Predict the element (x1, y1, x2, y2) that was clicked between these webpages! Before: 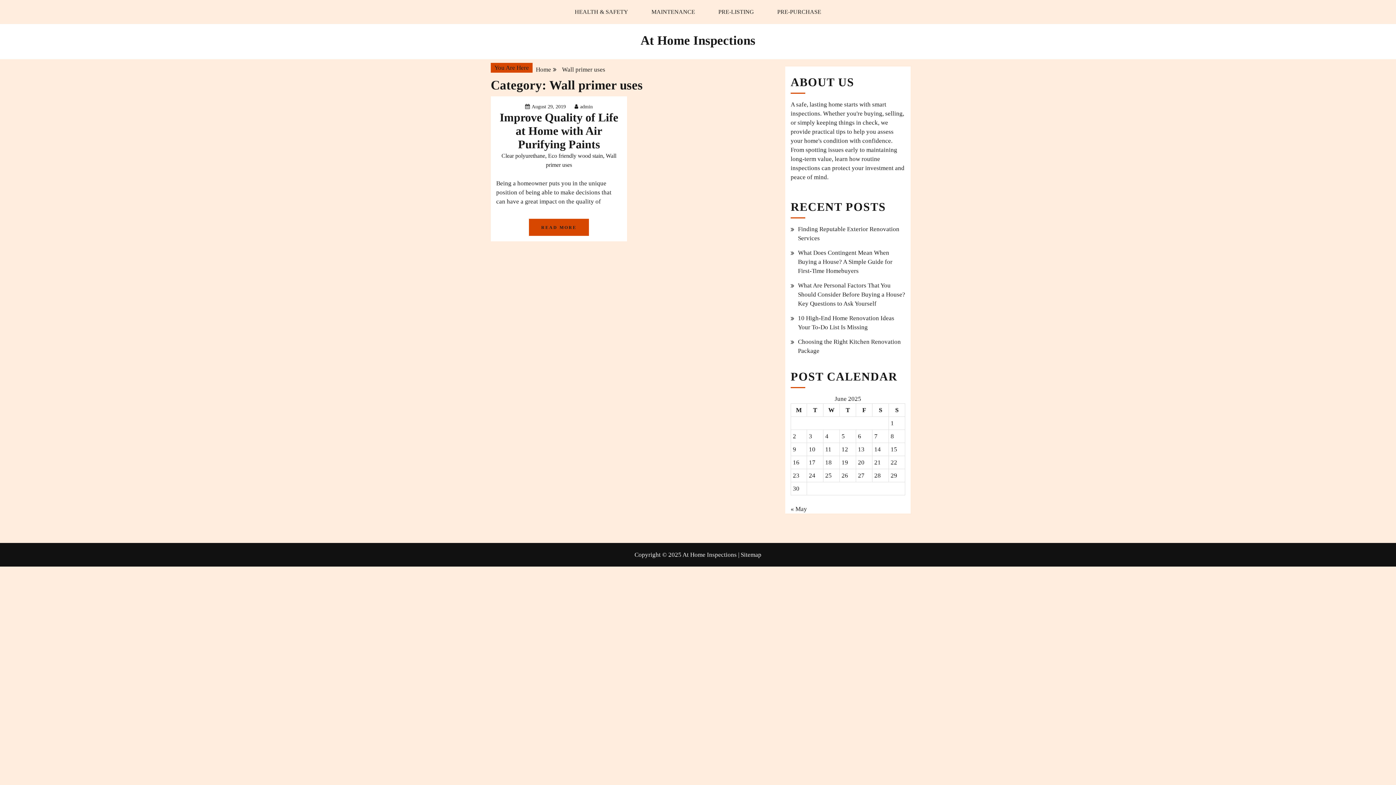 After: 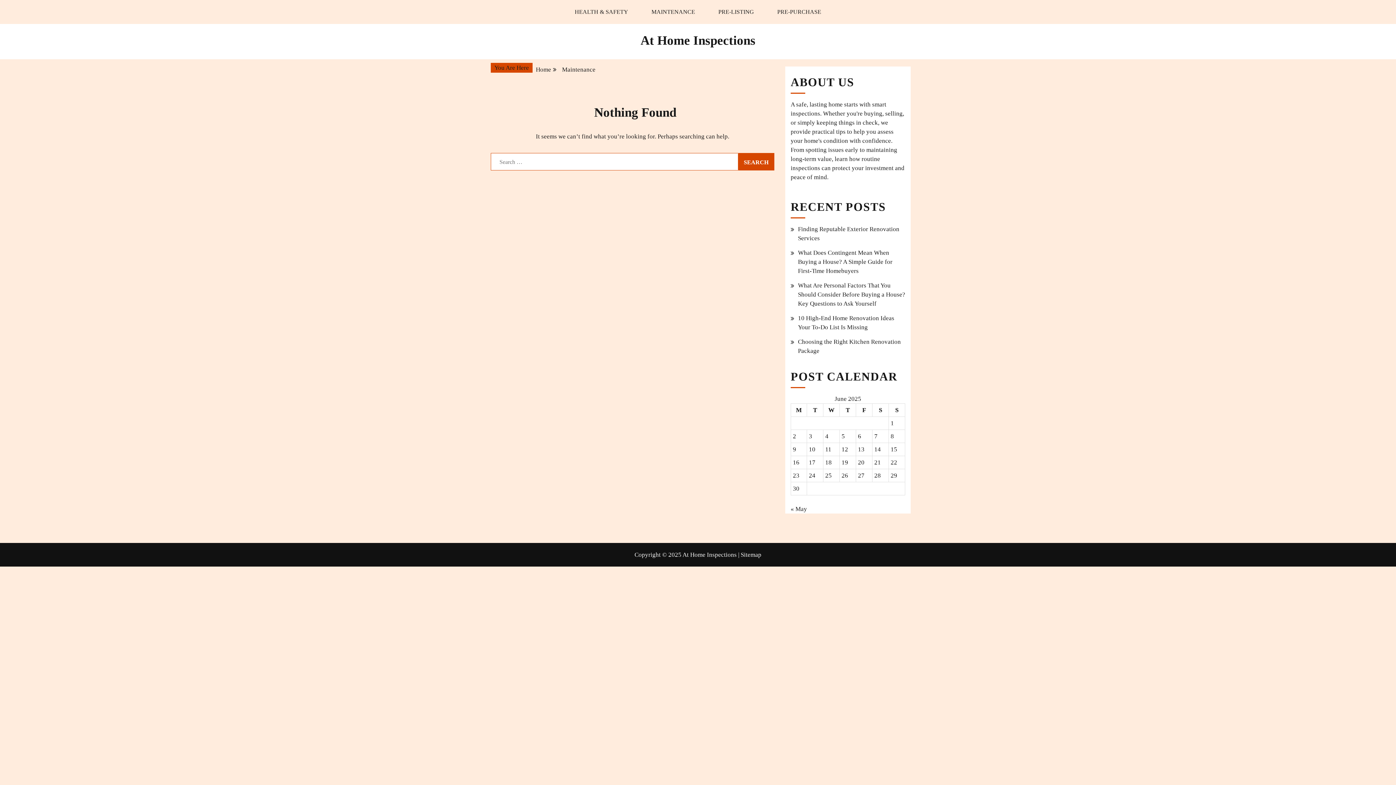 Action: bbox: (640, 0, 706, 24) label: MAINTENANCE